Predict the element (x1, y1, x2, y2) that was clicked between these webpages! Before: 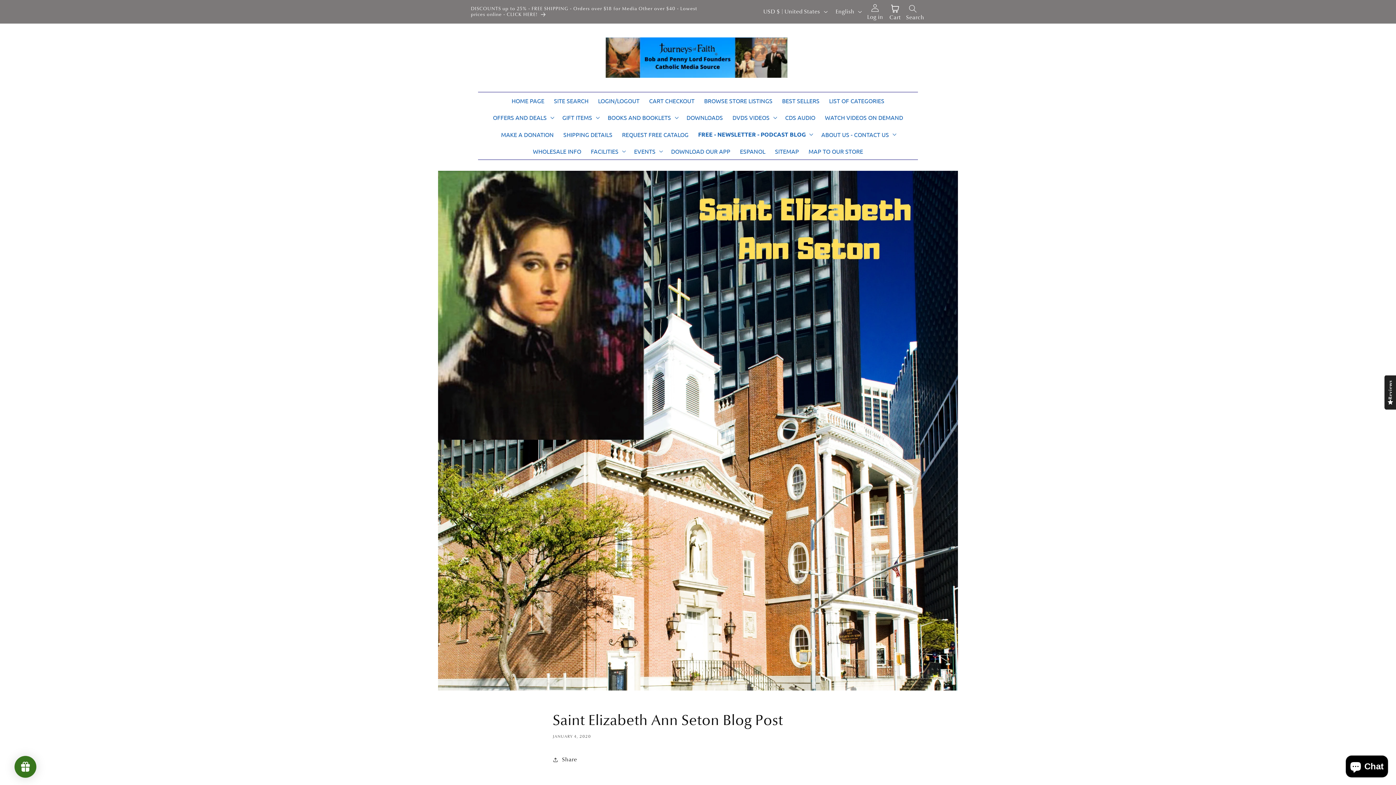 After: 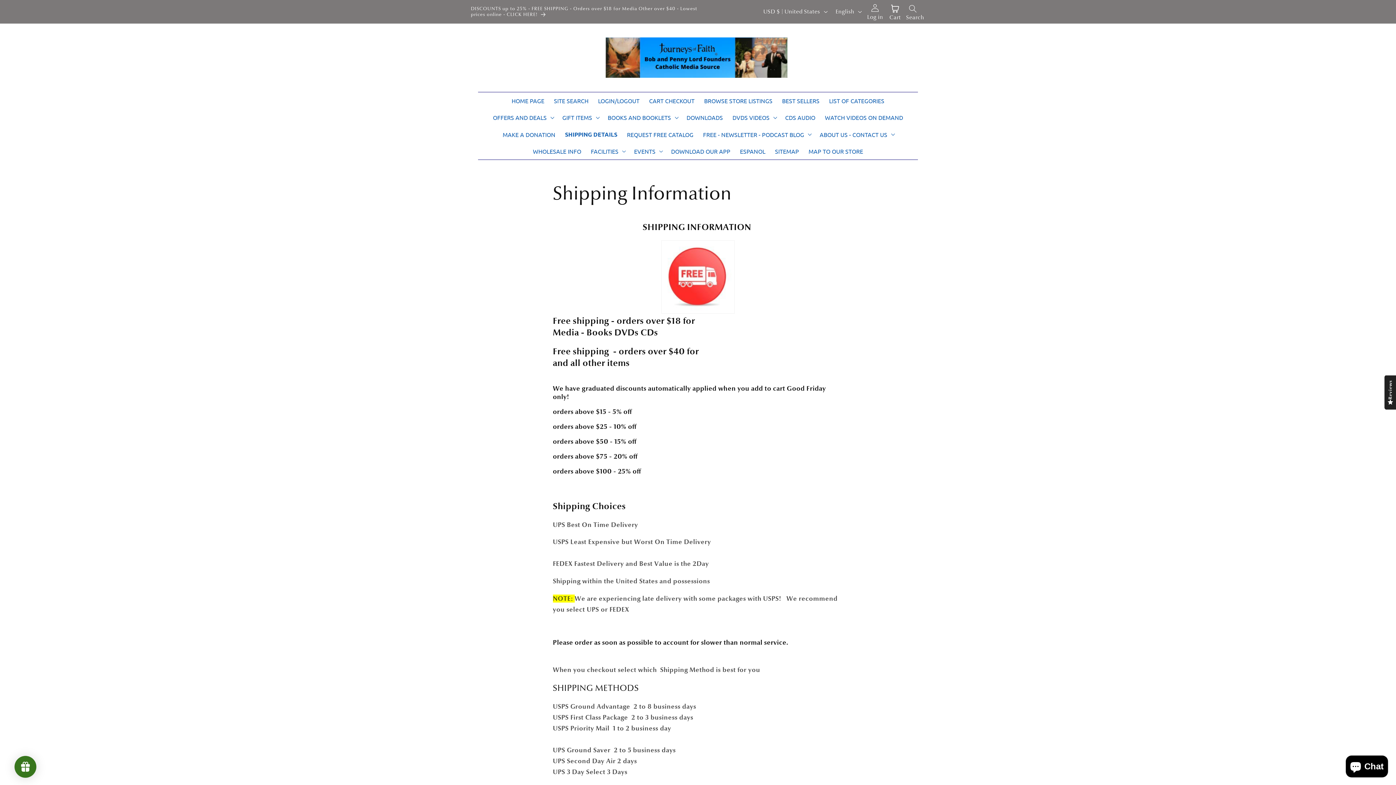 Action: label: DISCOUNTS up to 25% - FREE SHIPPING - Orders over $18 for Media Other over $40 - Lowest prices online - CLICK HERE! bbox: (470, 1, 698, 21)